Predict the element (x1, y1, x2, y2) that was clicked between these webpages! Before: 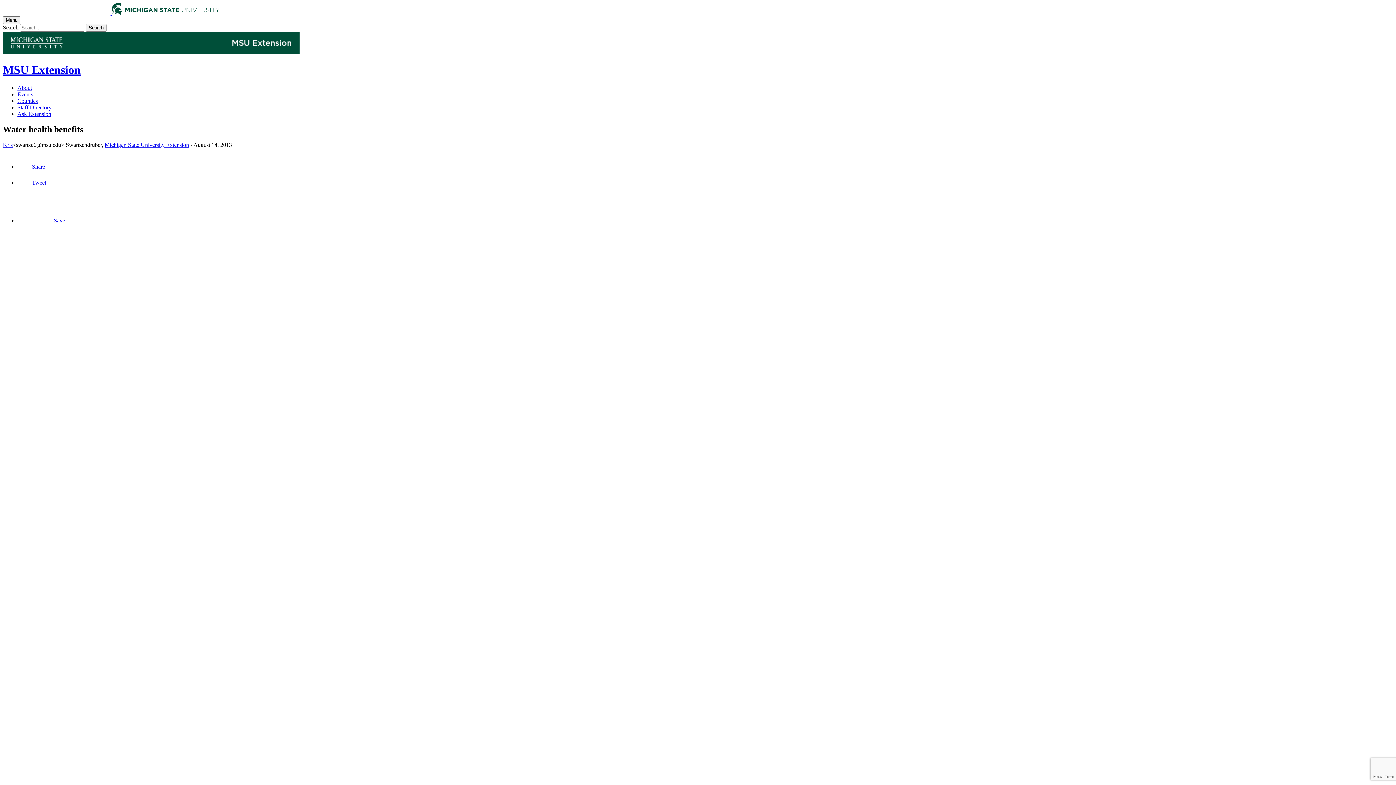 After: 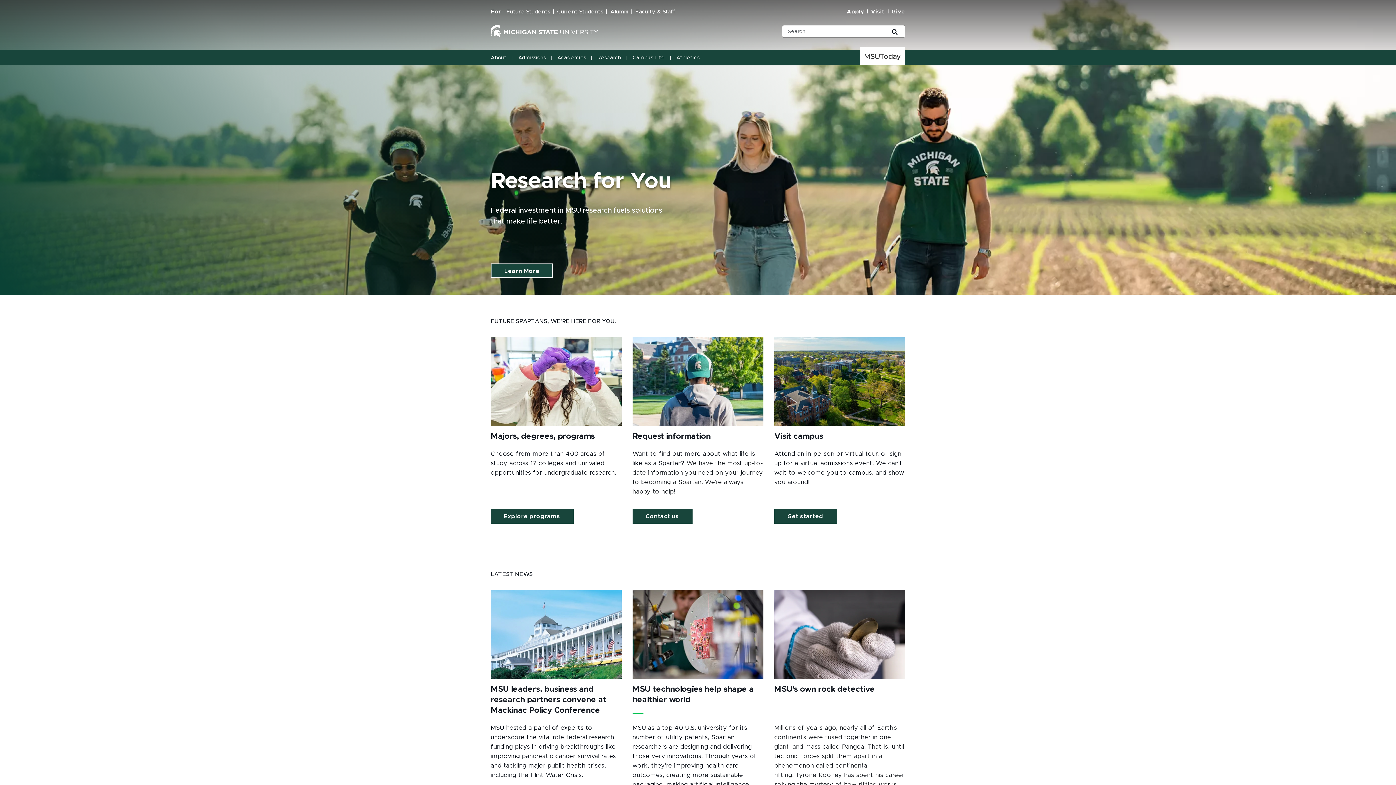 Action: label:   bbox: (2, 9, 219, 15)